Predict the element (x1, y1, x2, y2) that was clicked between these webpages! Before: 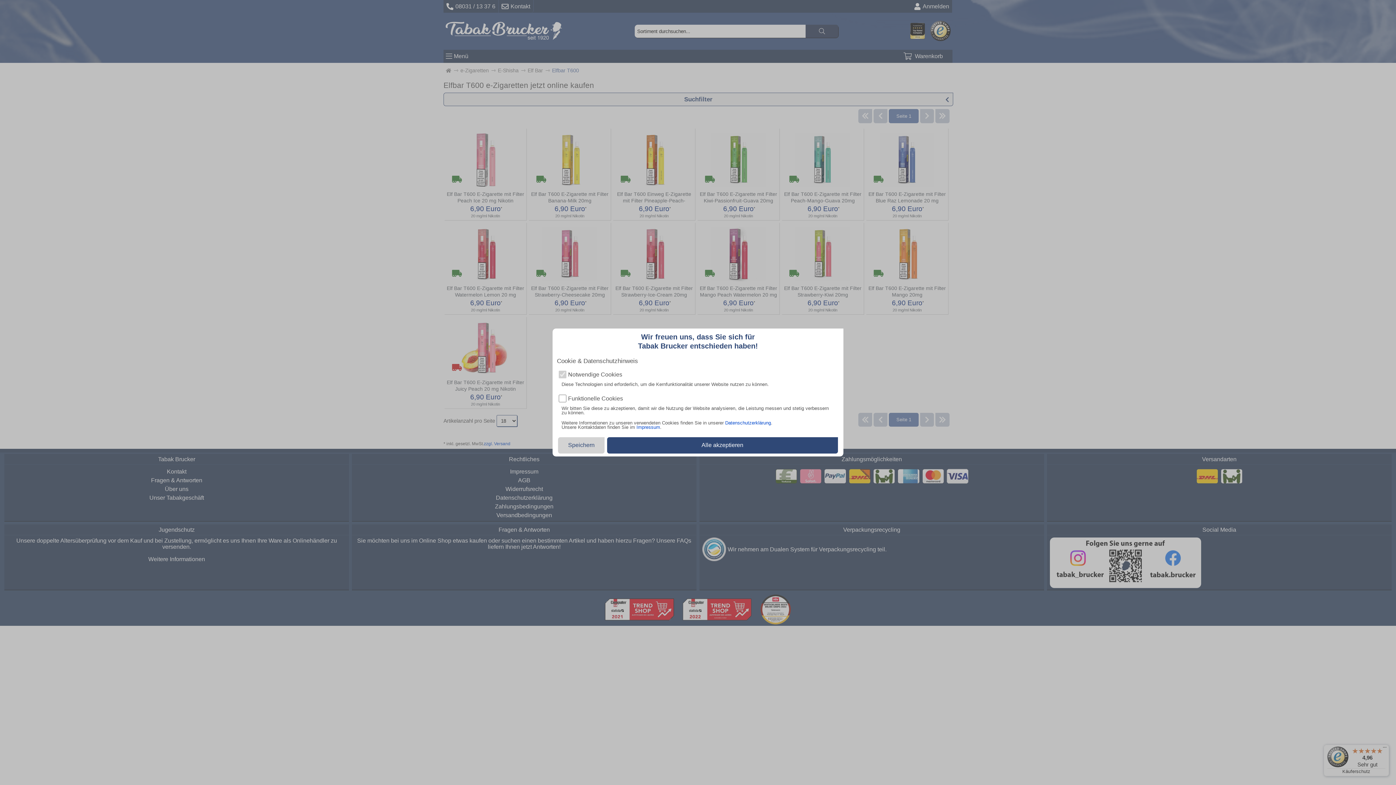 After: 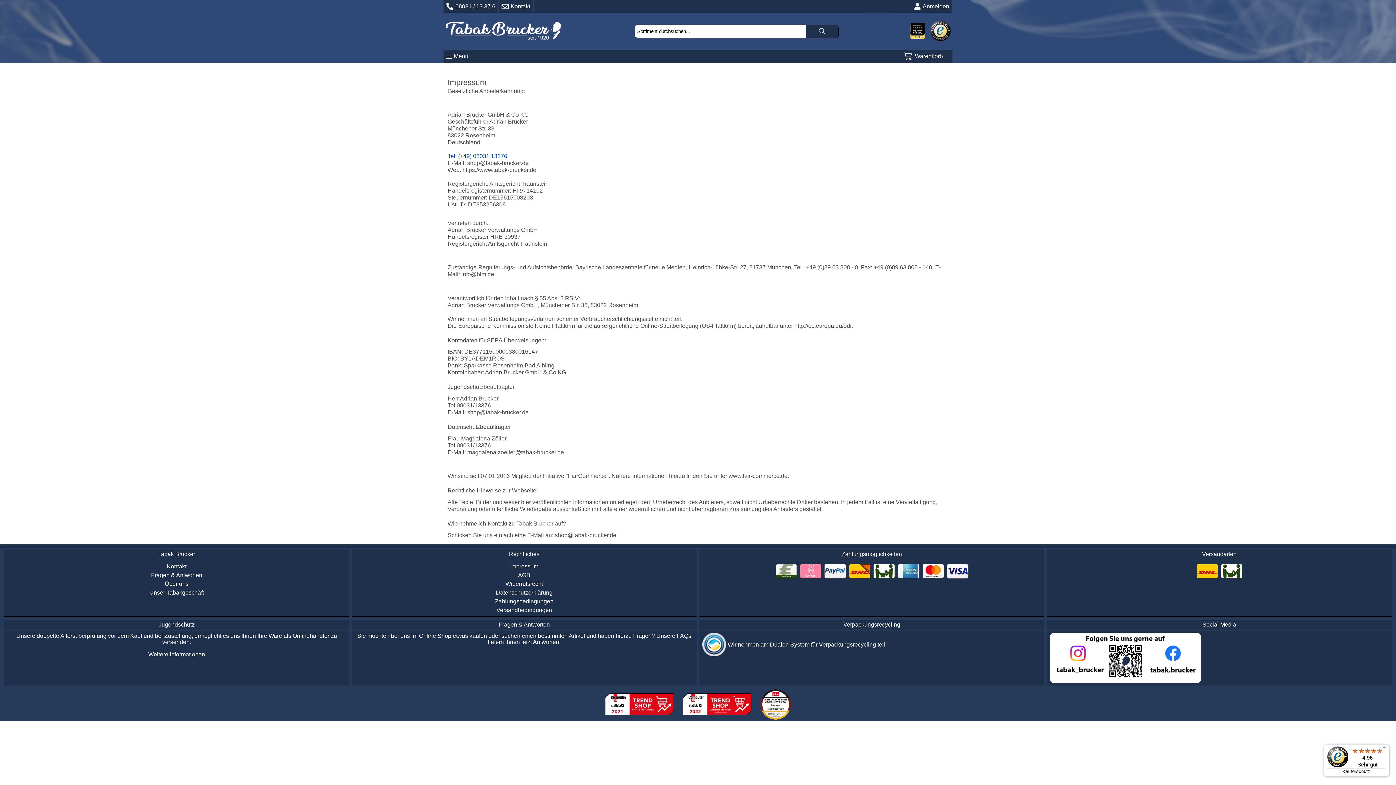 Action: bbox: (636, 424, 660, 430) label: Impressum